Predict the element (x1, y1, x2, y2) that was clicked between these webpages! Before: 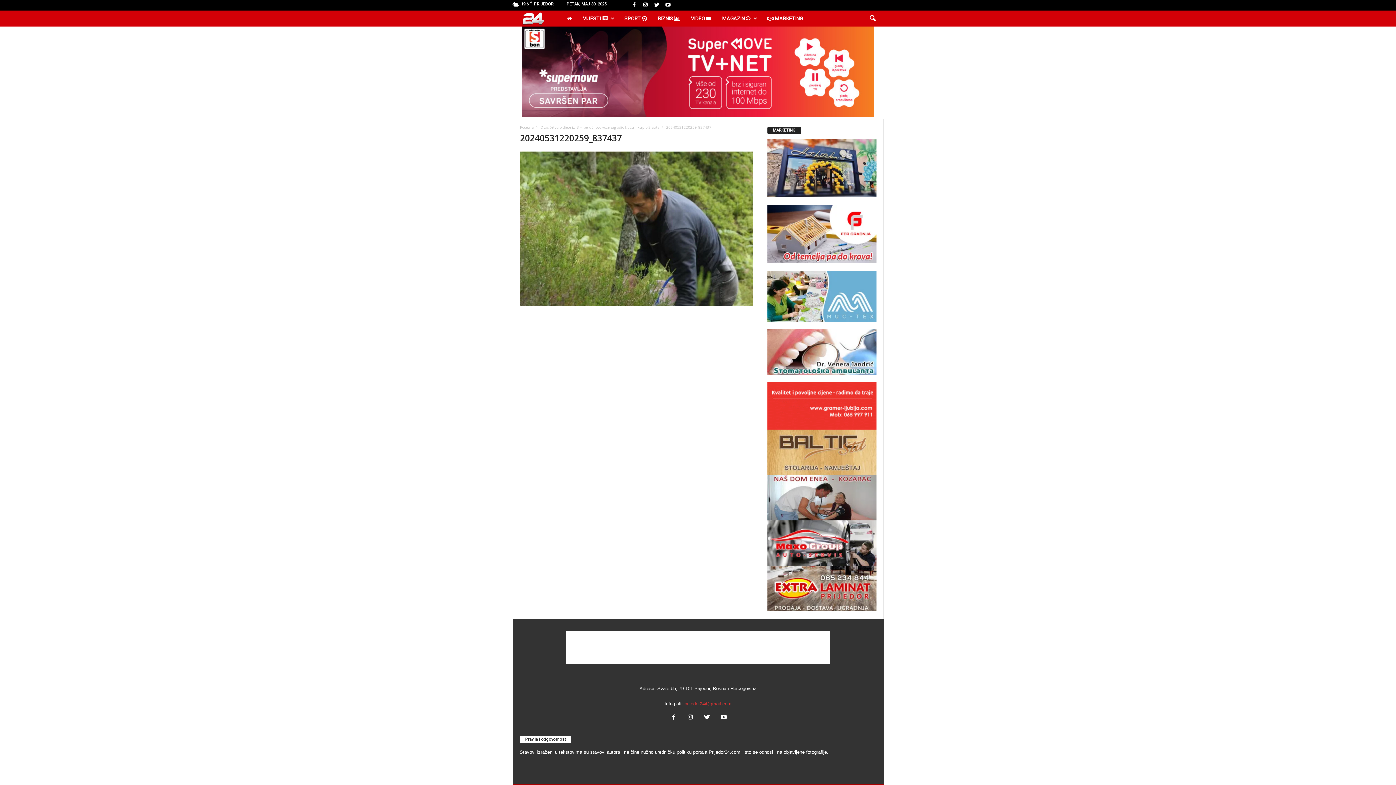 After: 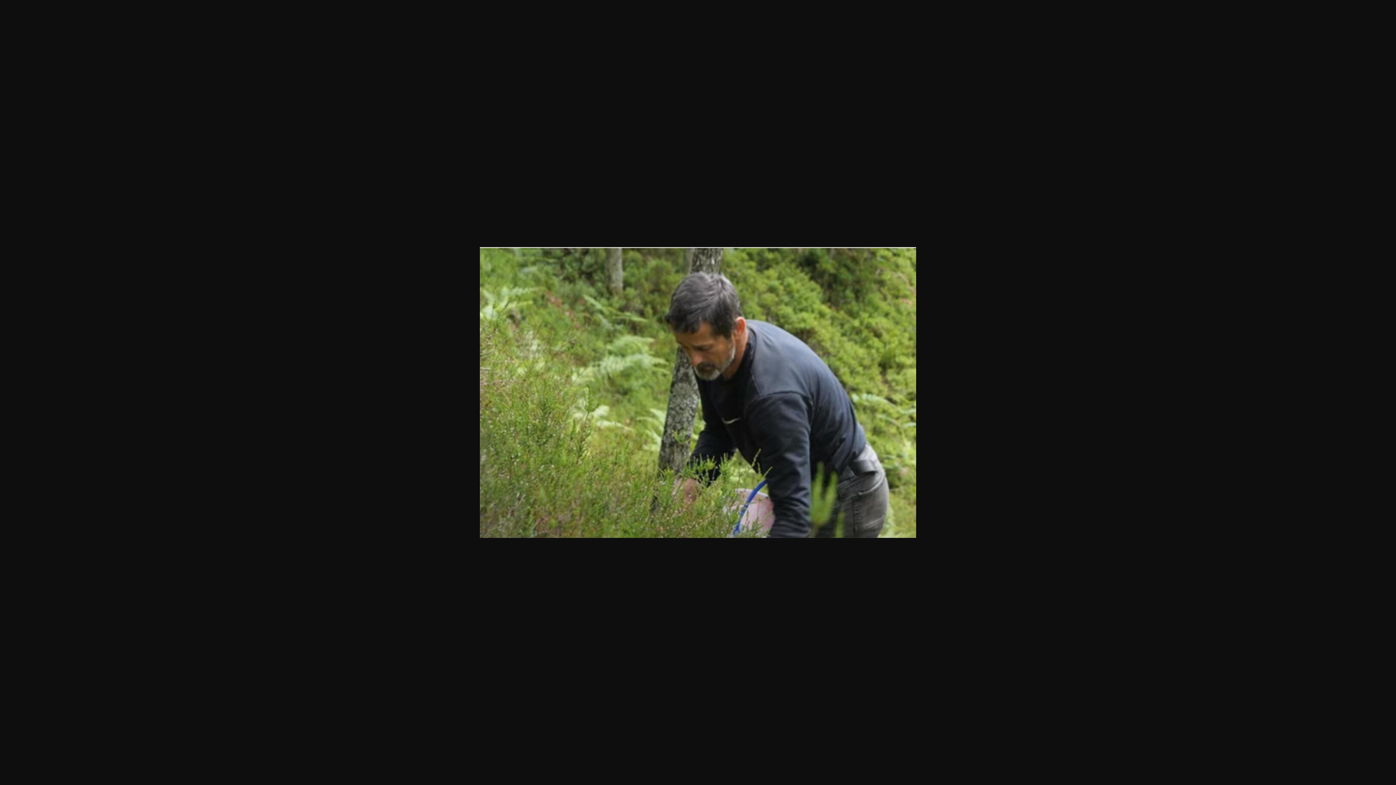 Action: bbox: (520, 151, 752, 306)